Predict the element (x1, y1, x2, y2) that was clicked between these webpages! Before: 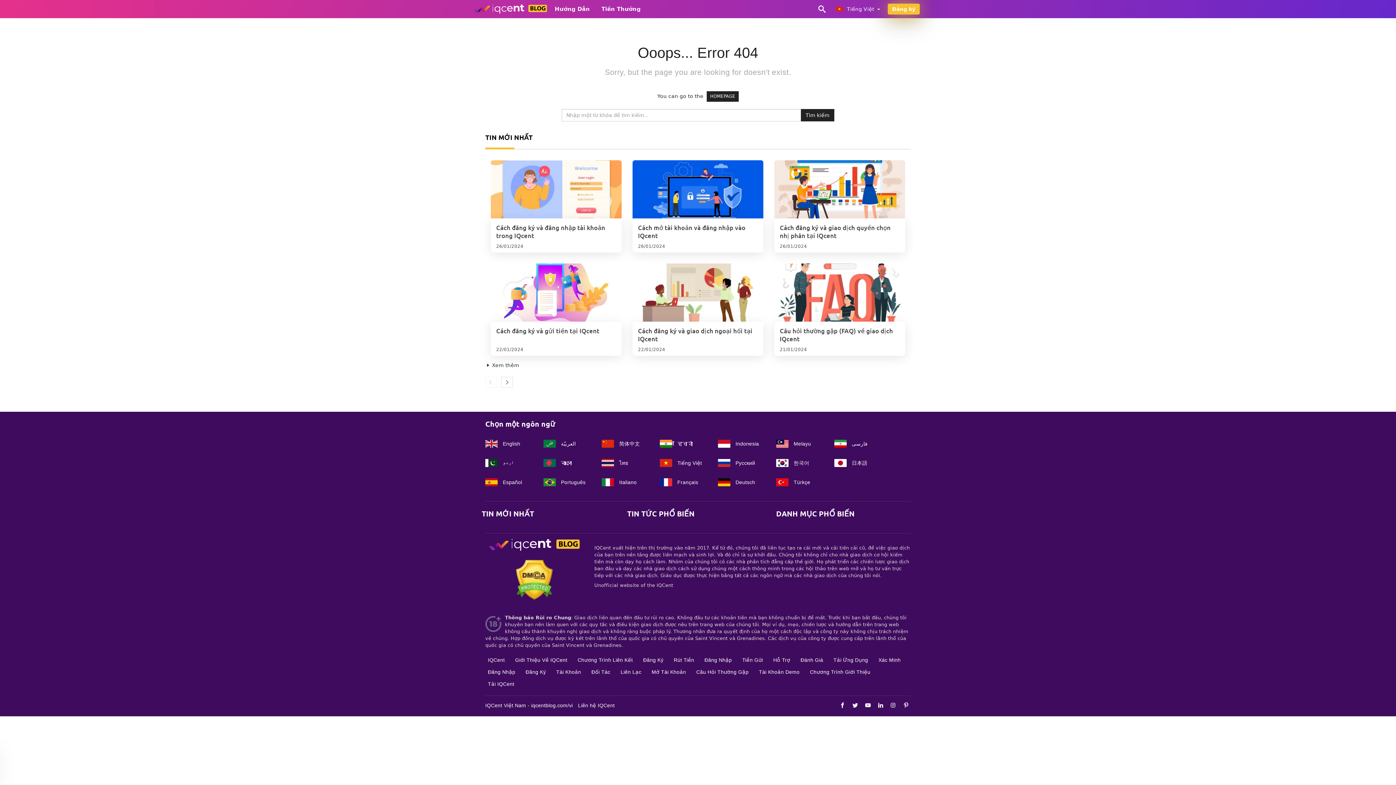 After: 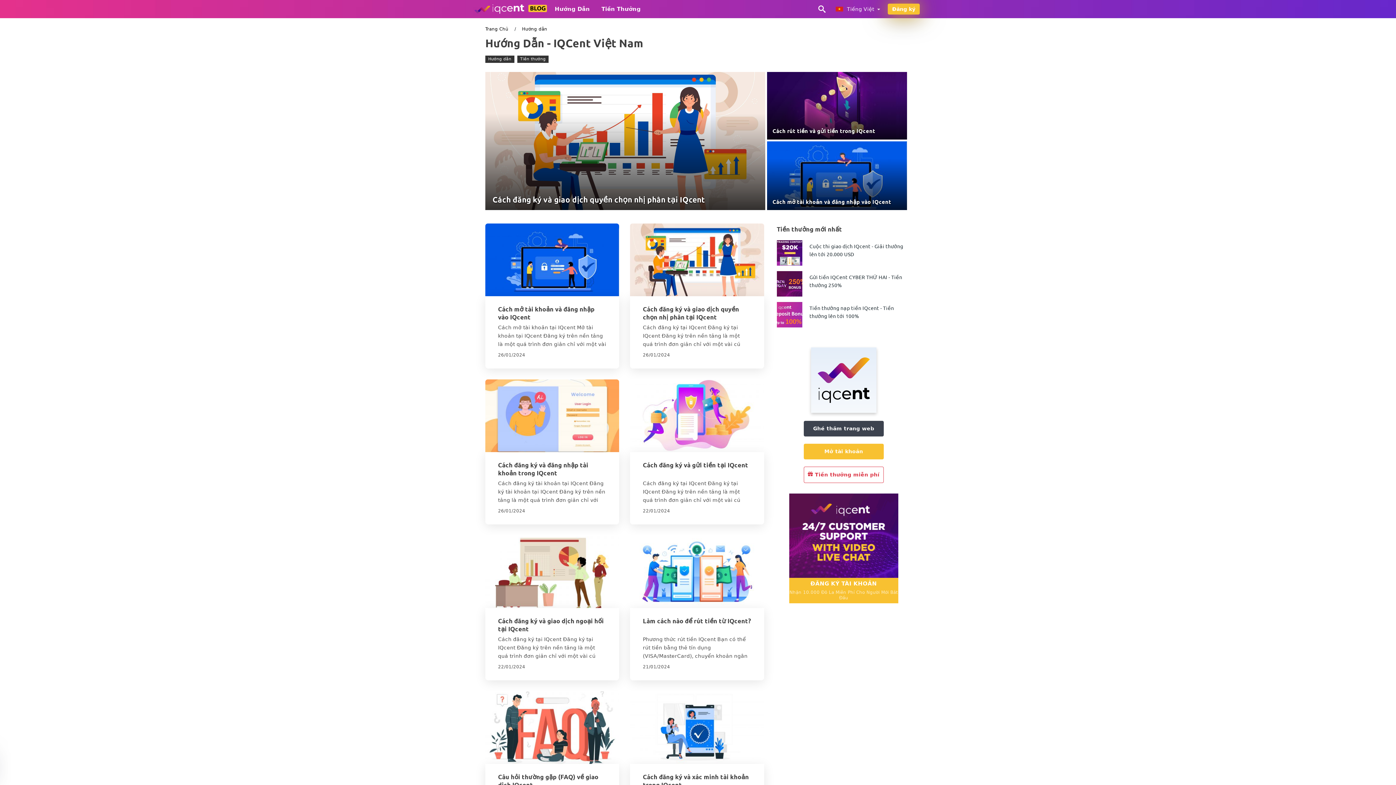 Action: bbox: (630, 509, 765, 518) label: TIN TỨC PHỔ BIẾN